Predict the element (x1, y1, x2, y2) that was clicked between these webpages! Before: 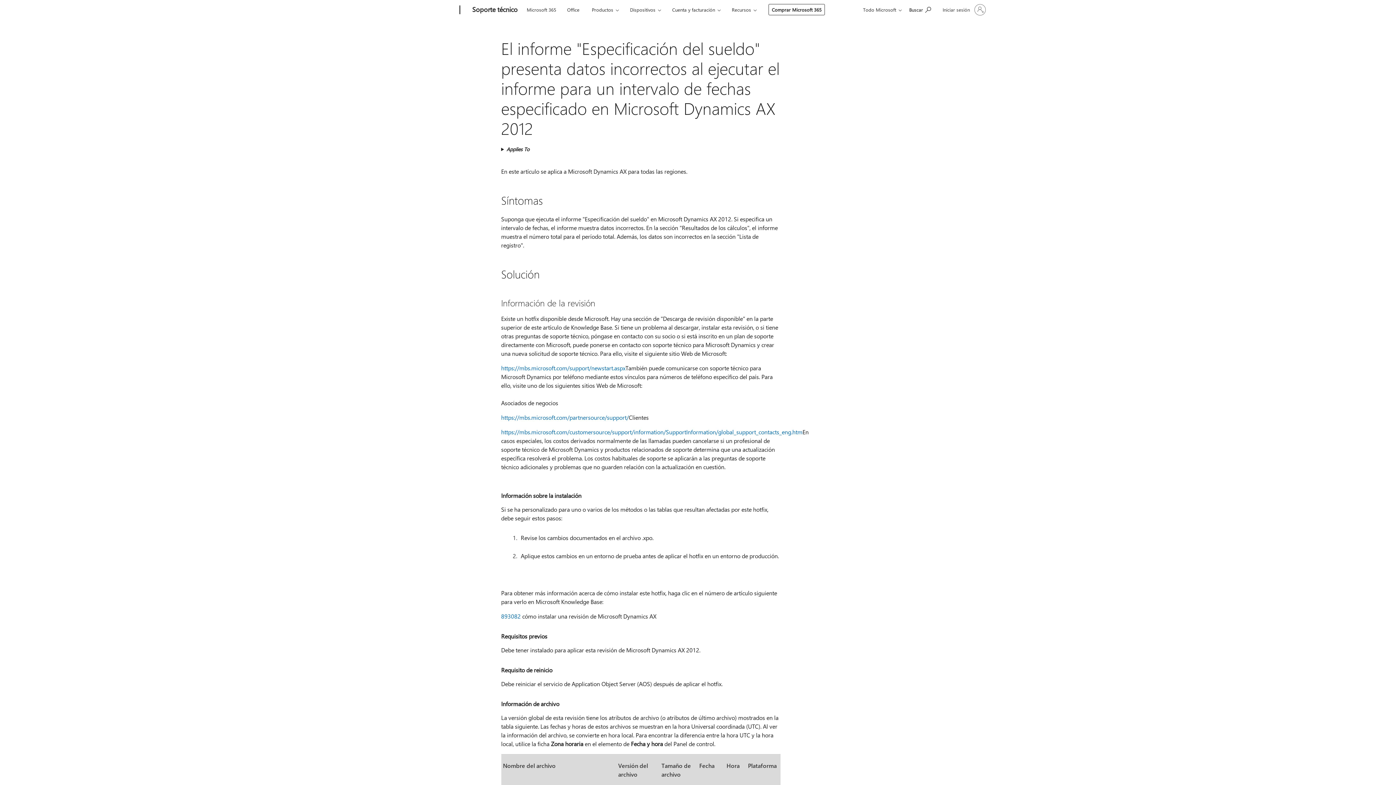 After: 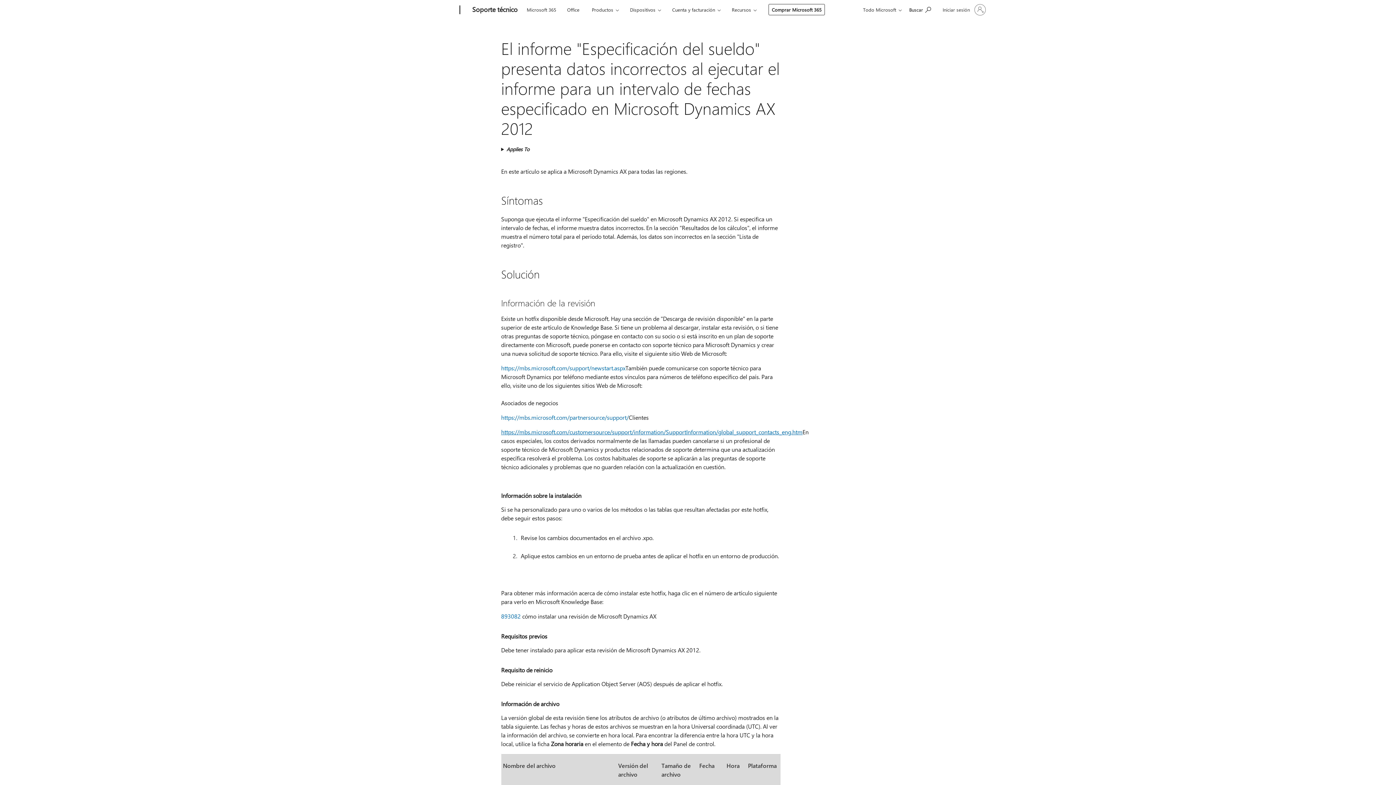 Action: bbox: (501, 428, 802, 435) label: https://mbs.microsoft.com/customersource/support/information/SupportInformation/global_support_contacts_eng.htm